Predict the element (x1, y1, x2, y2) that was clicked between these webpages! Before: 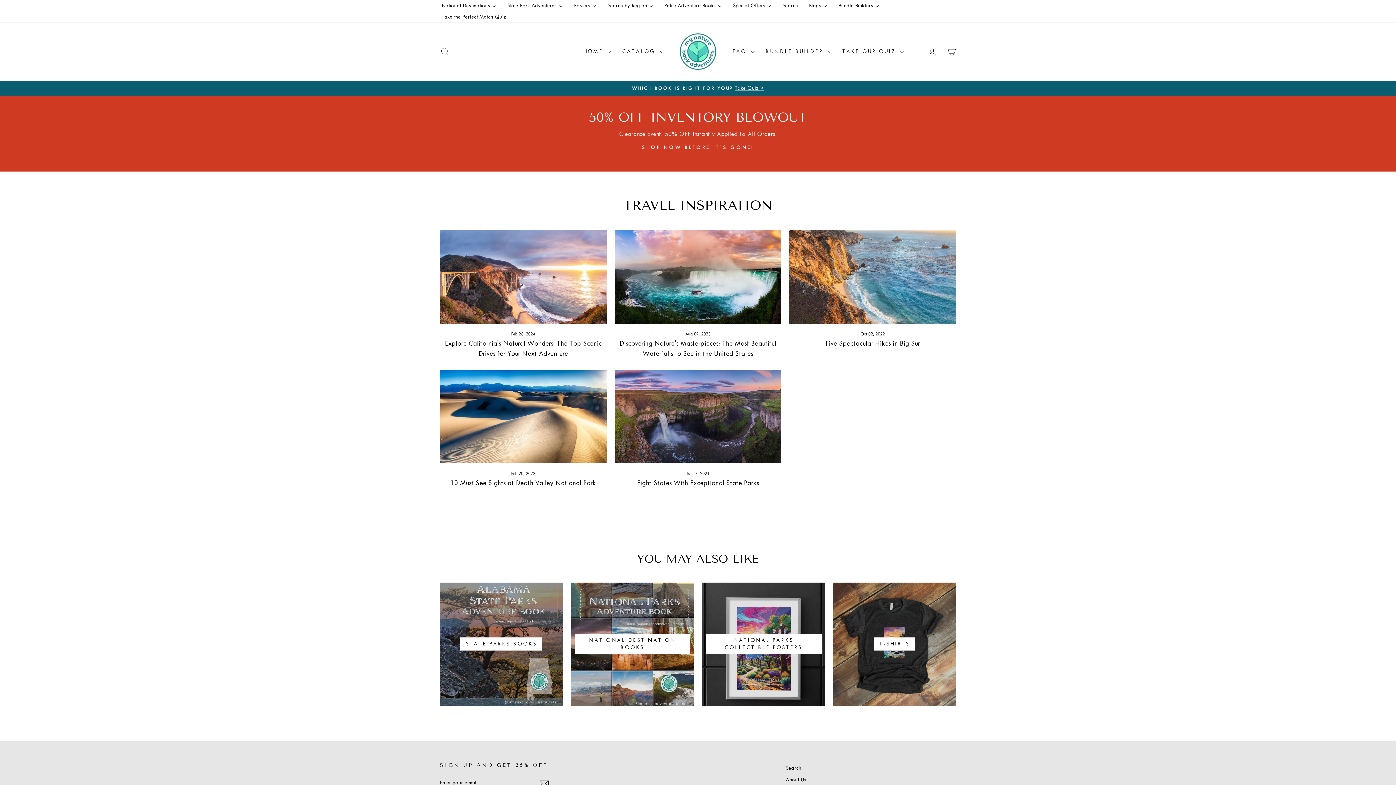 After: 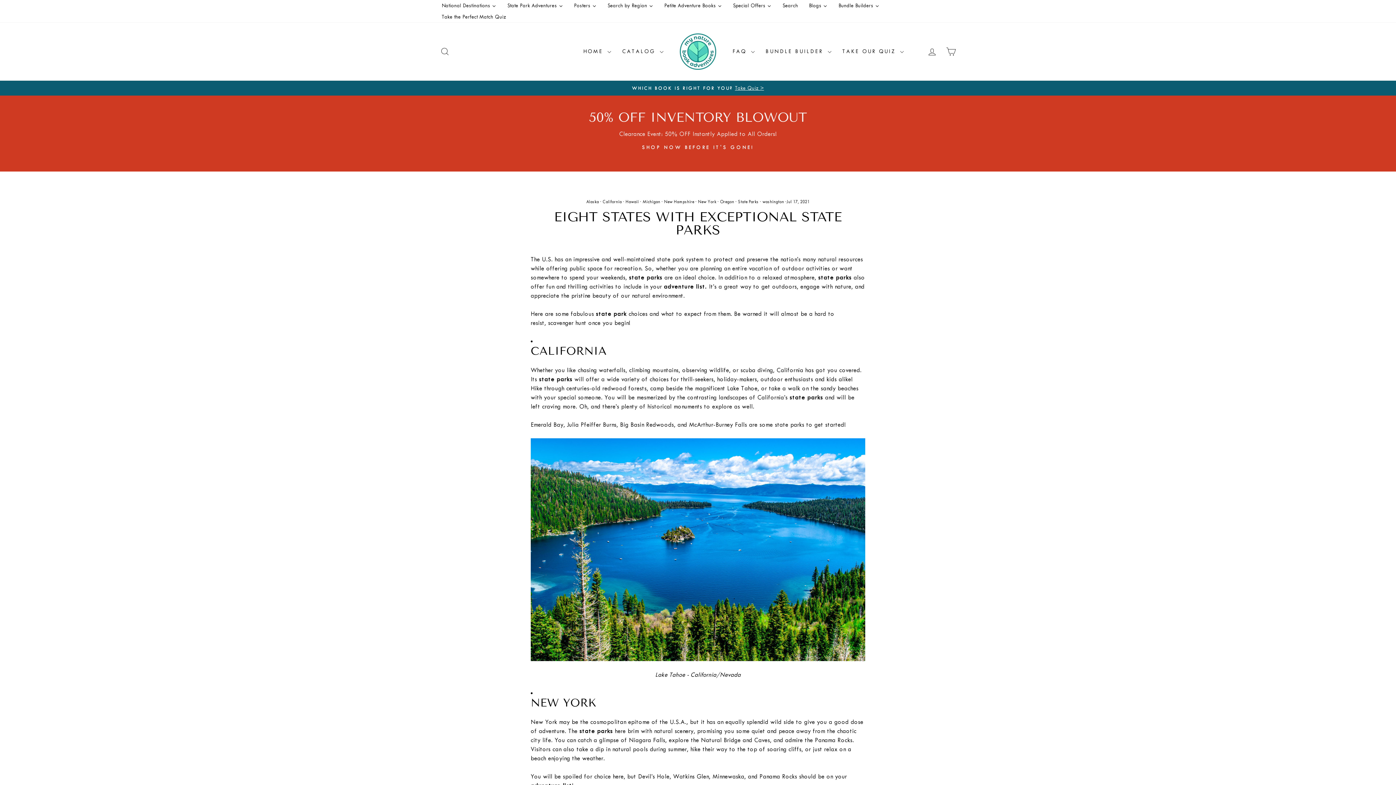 Action: bbox: (614, 369, 781, 463) label: Eight States With Exceptional State Parks